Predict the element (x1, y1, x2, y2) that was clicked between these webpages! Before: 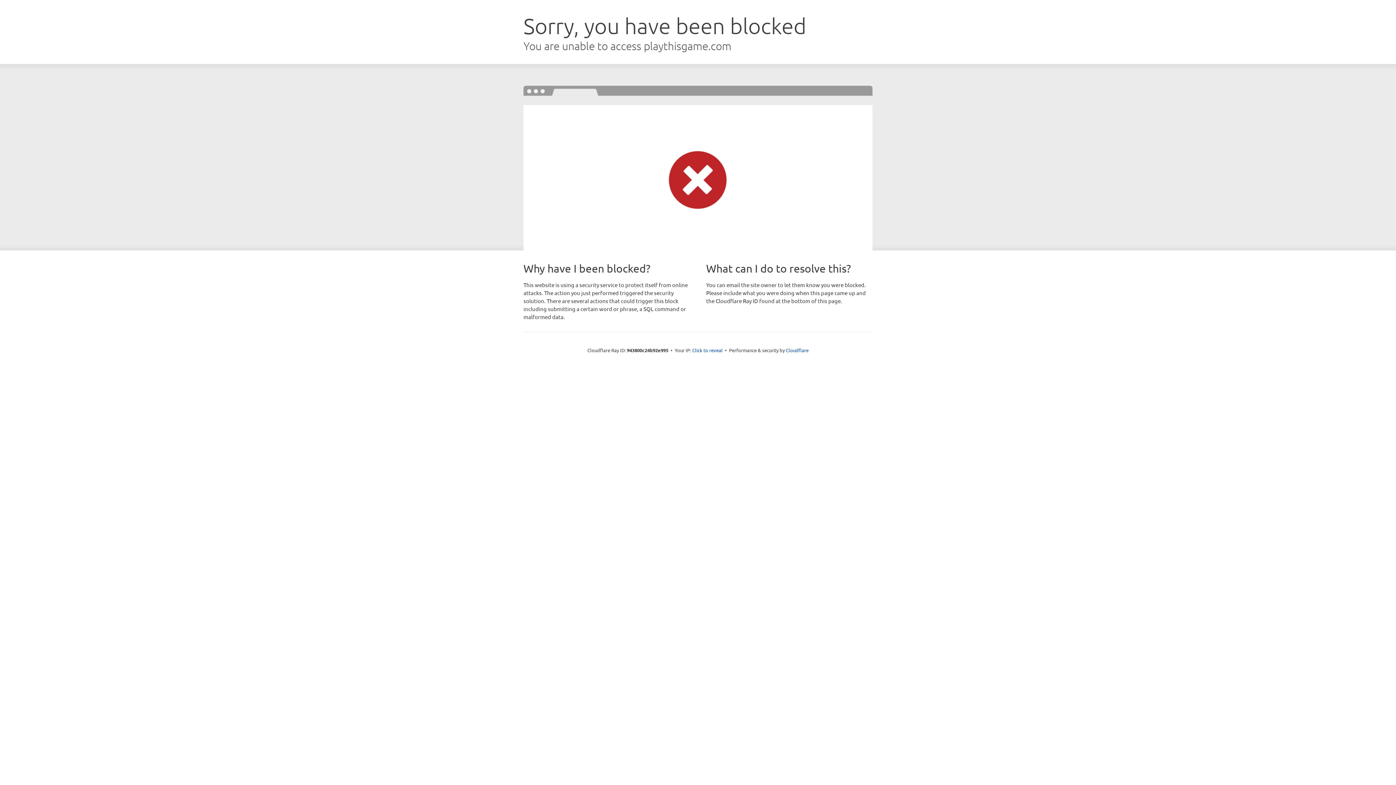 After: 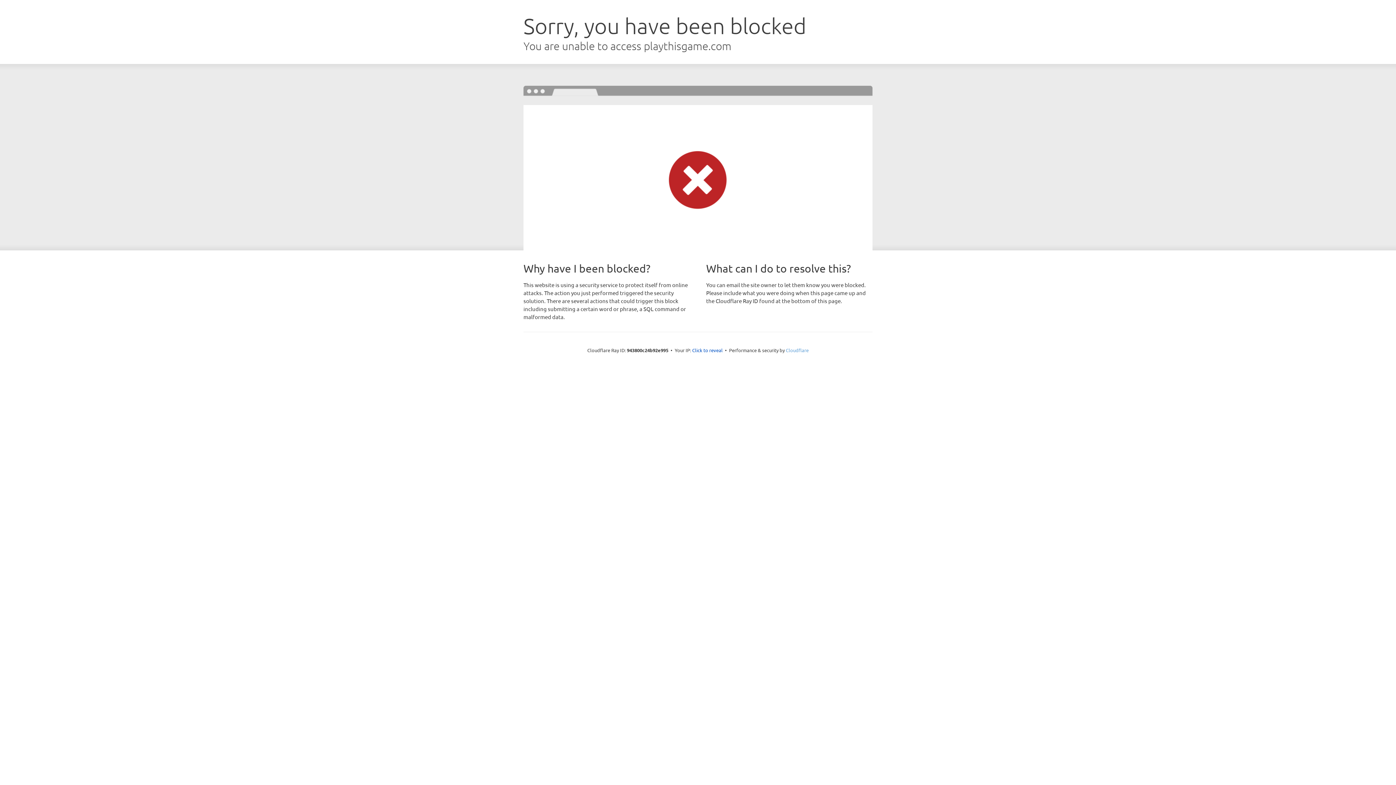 Action: label: Cloudflare bbox: (786, 347, 808, 353)